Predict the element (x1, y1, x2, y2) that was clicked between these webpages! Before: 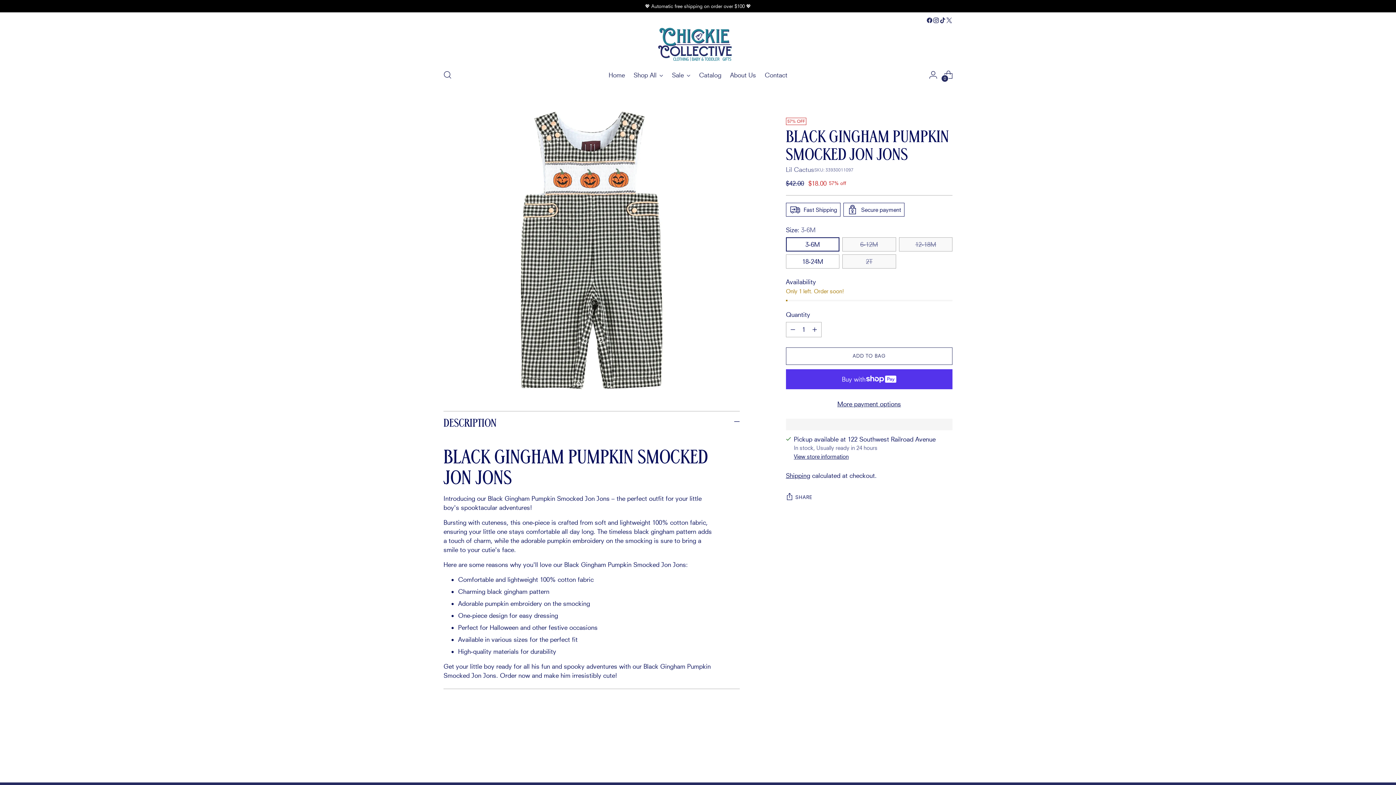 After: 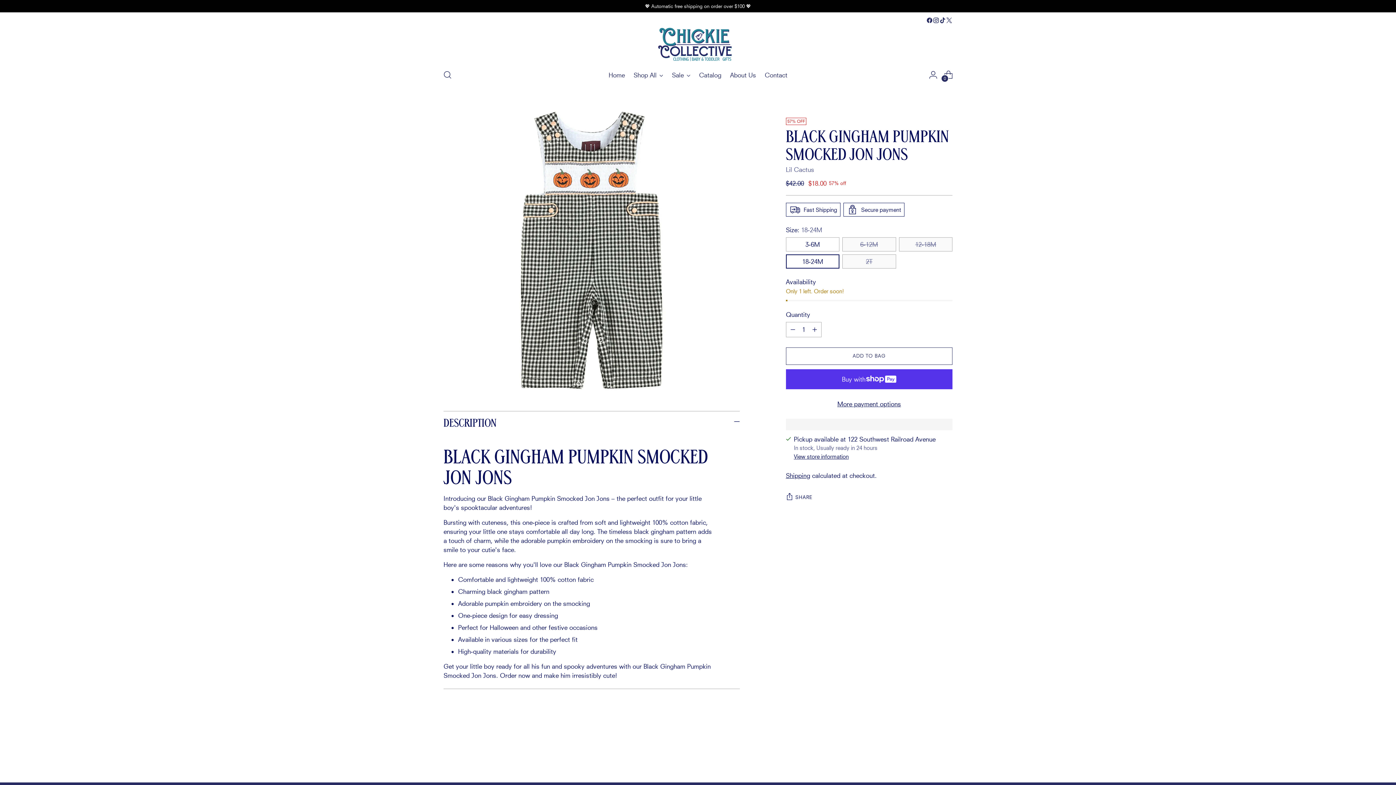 Action: label: 18-24M bbox: (786, 254, 839, 268)